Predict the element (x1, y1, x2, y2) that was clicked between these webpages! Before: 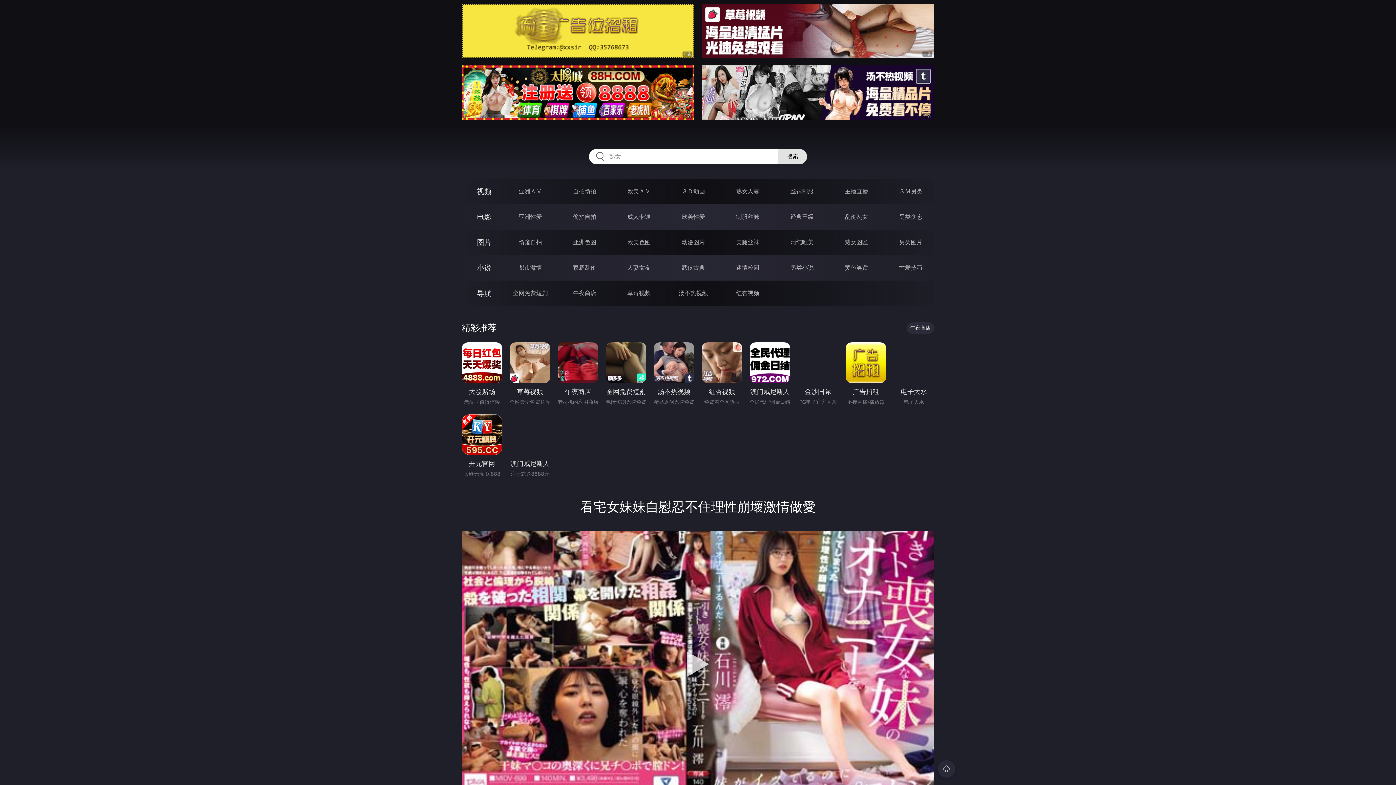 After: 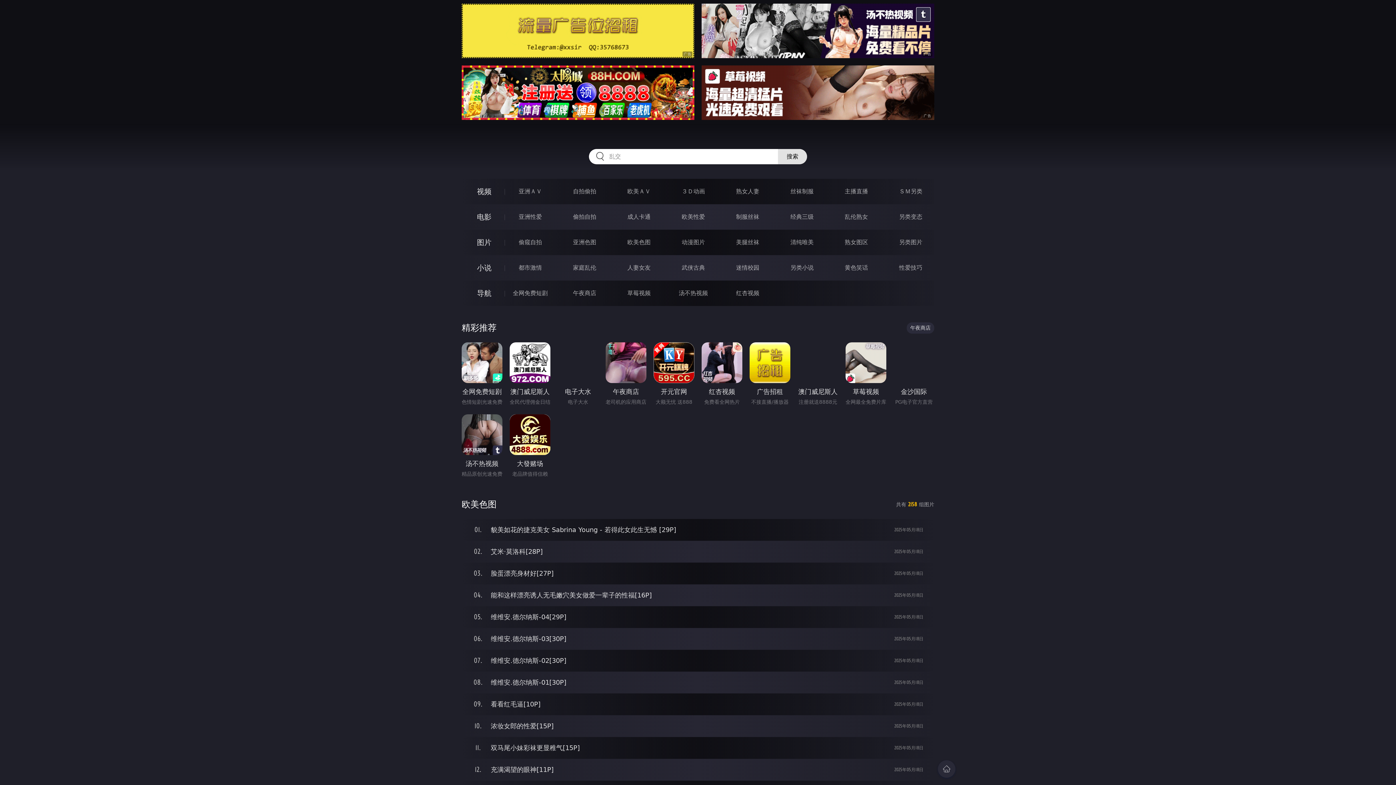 Action: label: 欧美色图 bbox: (627, 238, 650, 245)